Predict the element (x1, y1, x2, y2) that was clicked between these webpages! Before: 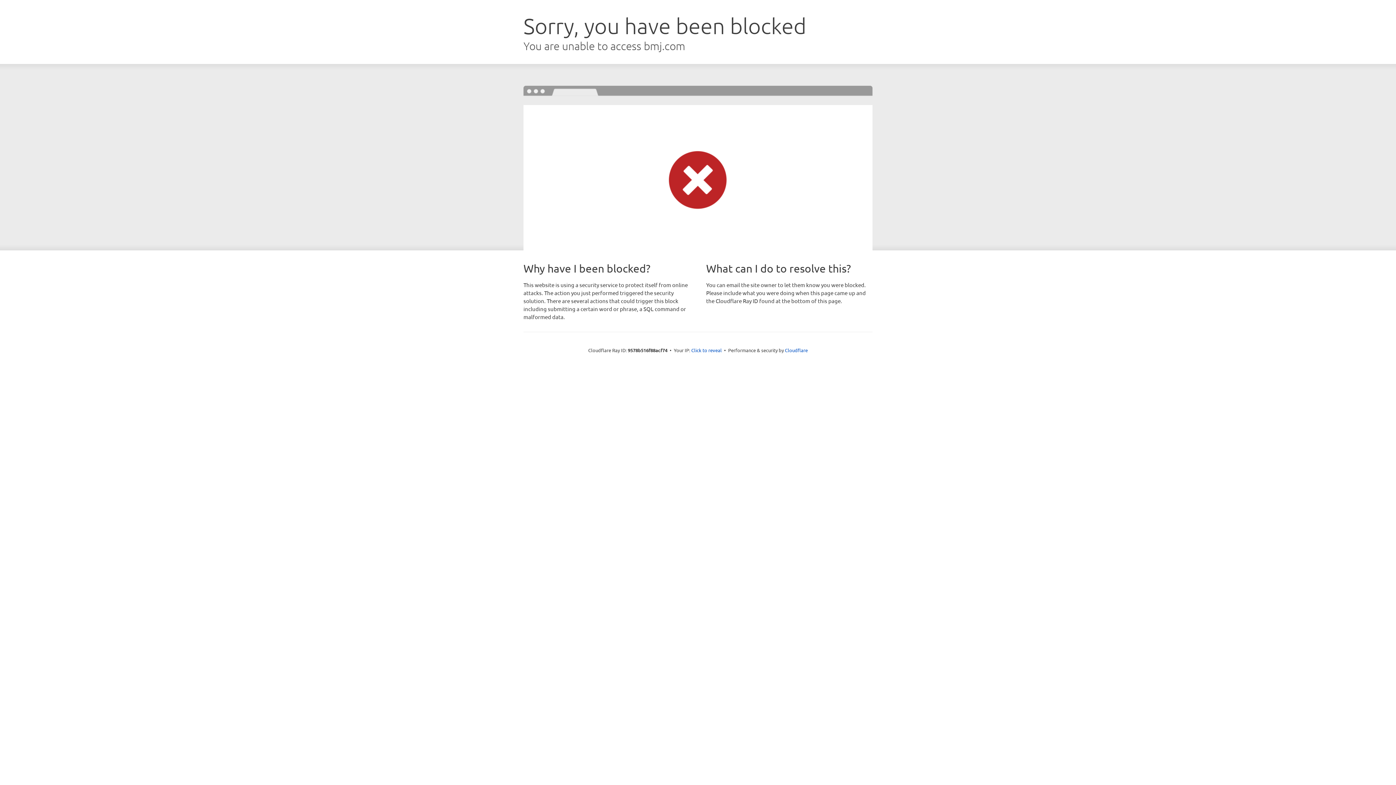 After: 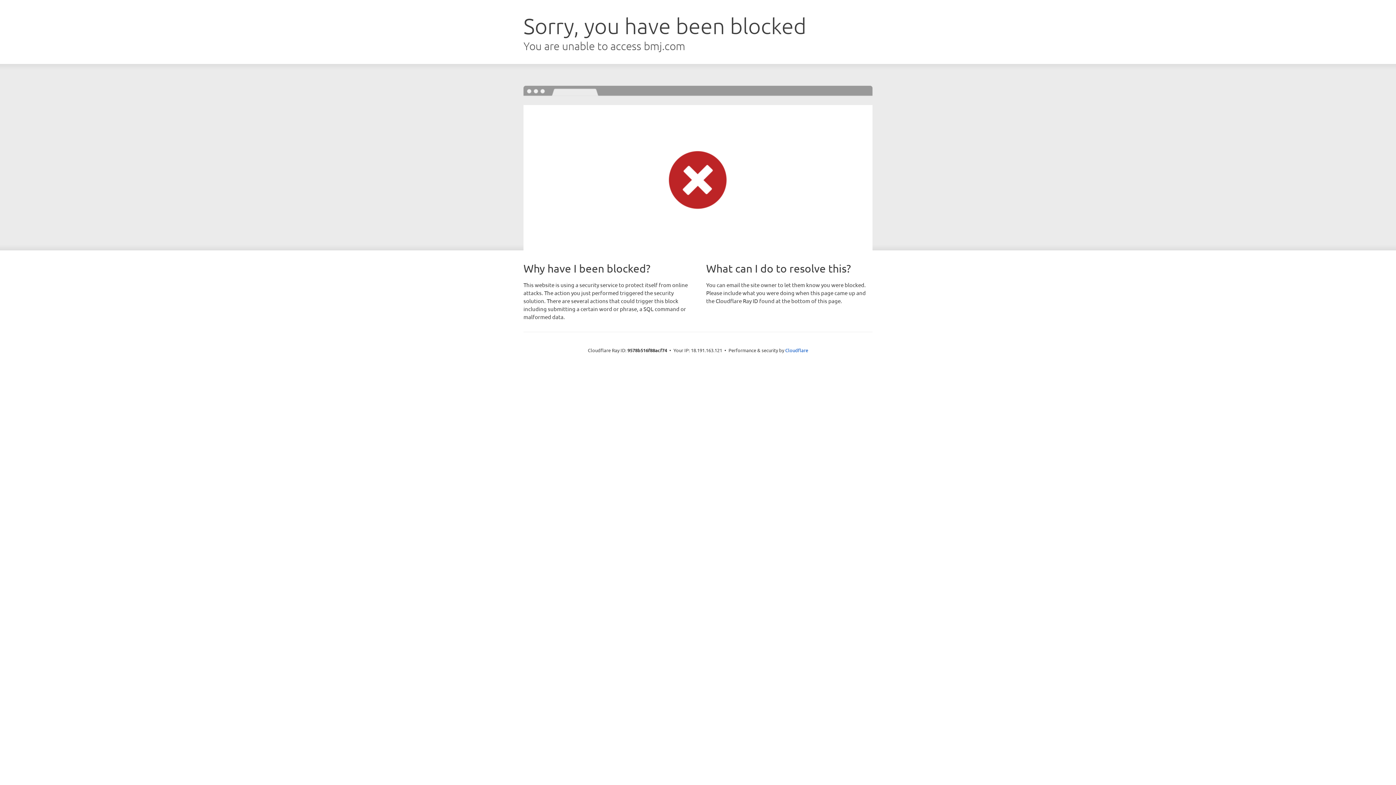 Action: label: Click to reveal bbox: (691, 346, 722, 353)